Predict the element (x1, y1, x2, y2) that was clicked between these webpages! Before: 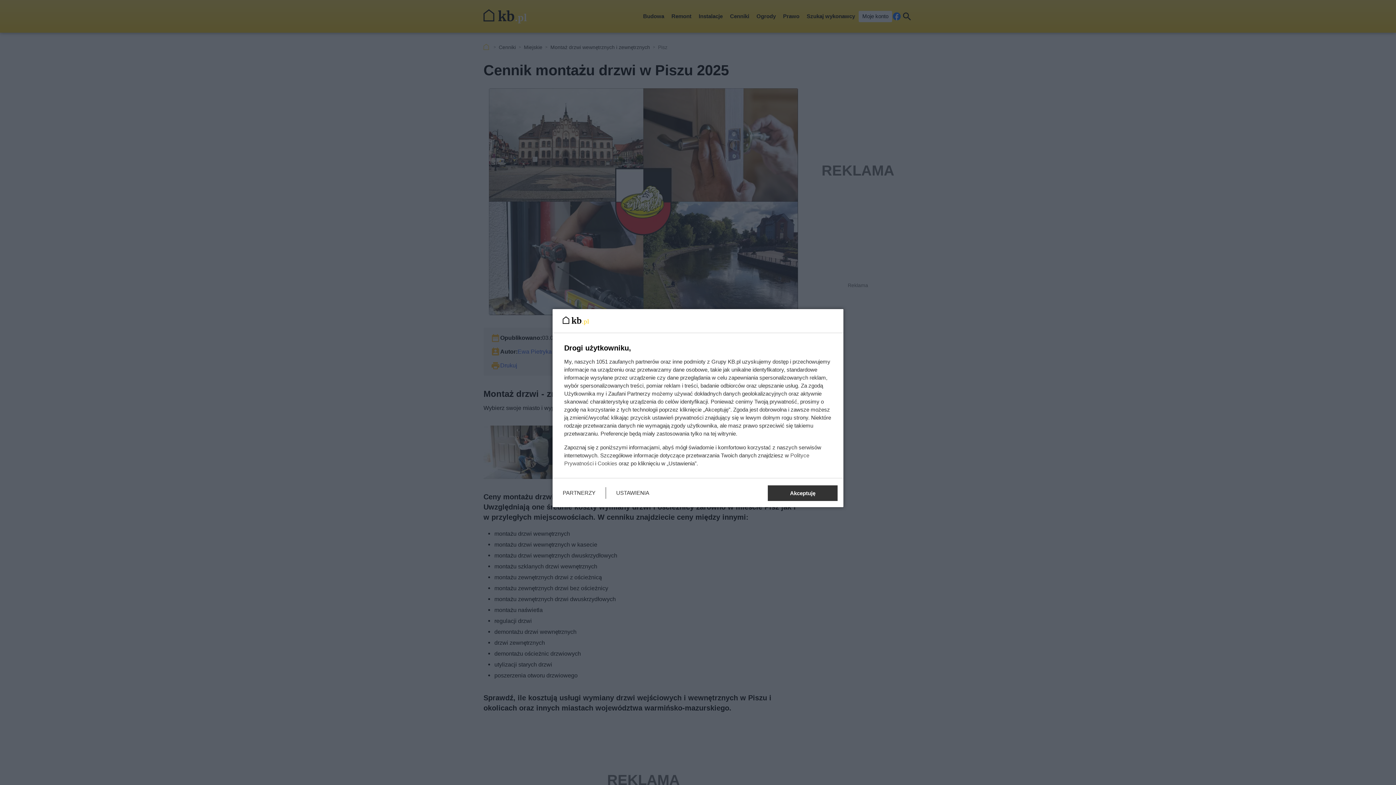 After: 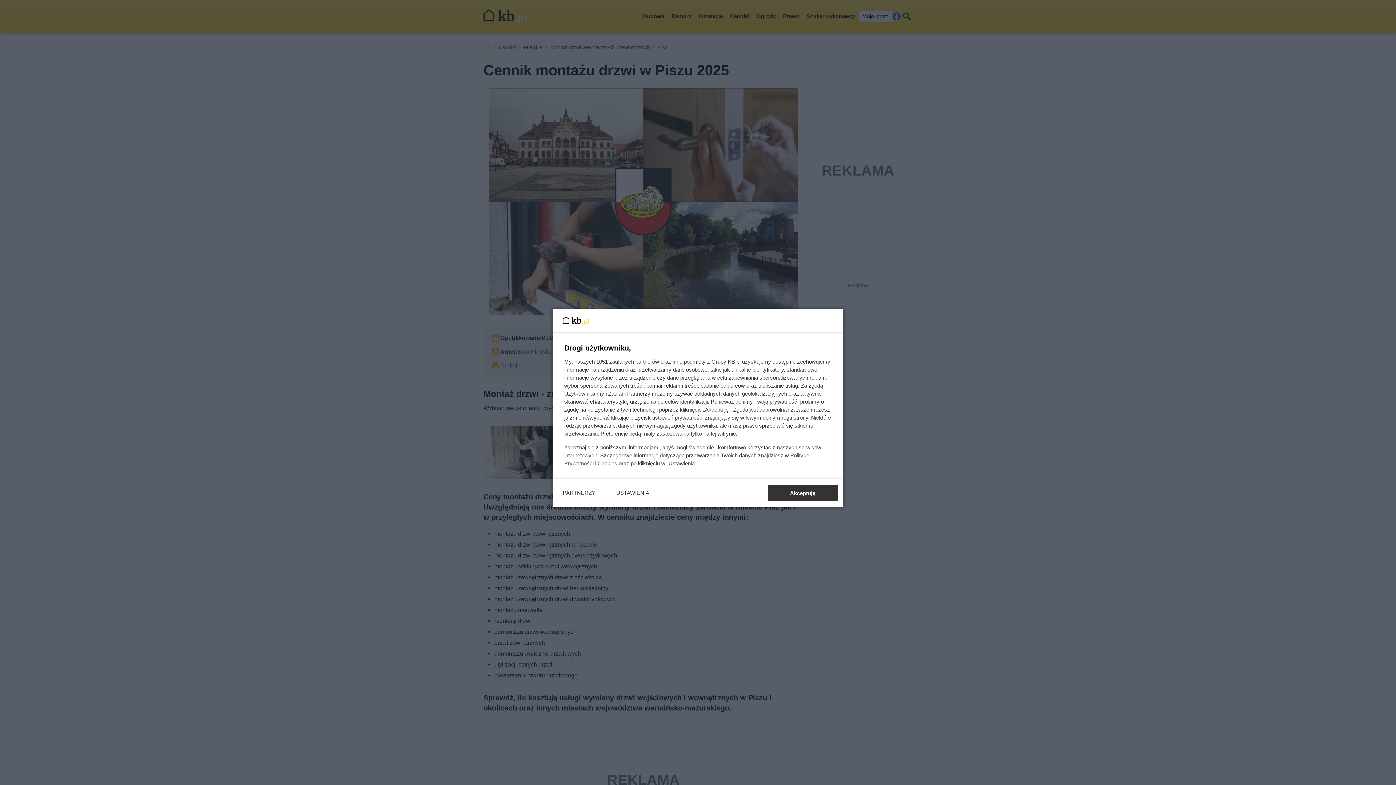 Action: label: Cookies bbox: (597, 460, 617, 466)